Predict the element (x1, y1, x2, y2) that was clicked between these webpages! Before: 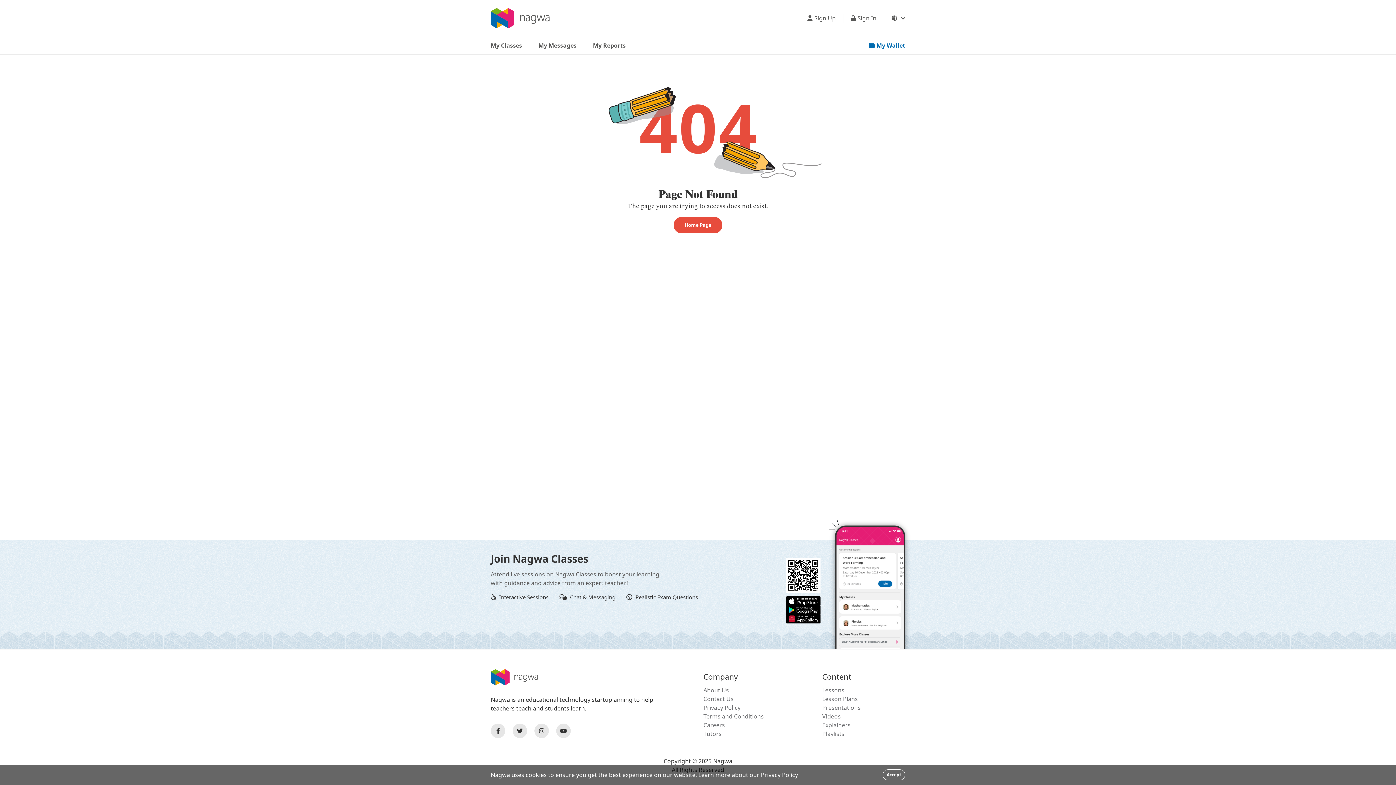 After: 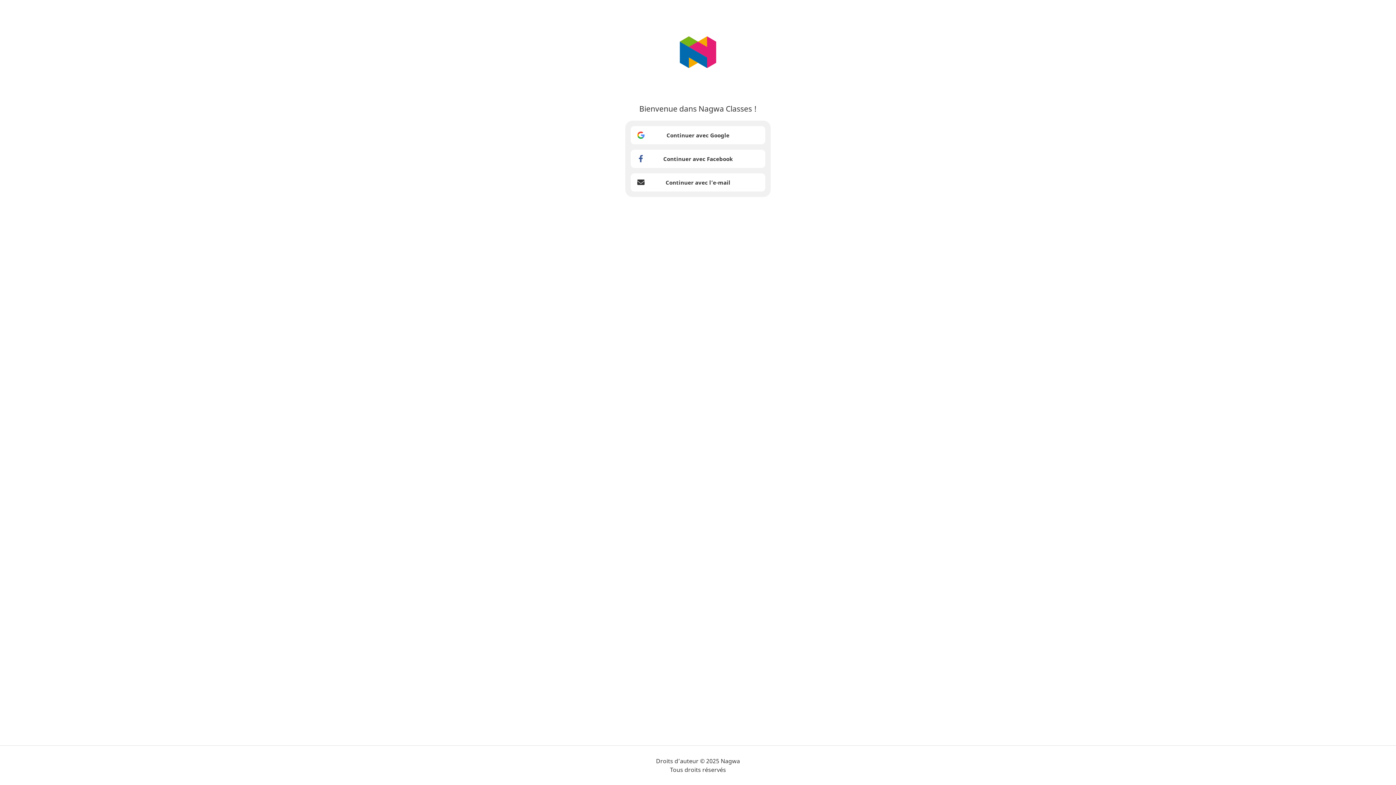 Action: label: Sign Up bbox: (807, 13, 836, 22)